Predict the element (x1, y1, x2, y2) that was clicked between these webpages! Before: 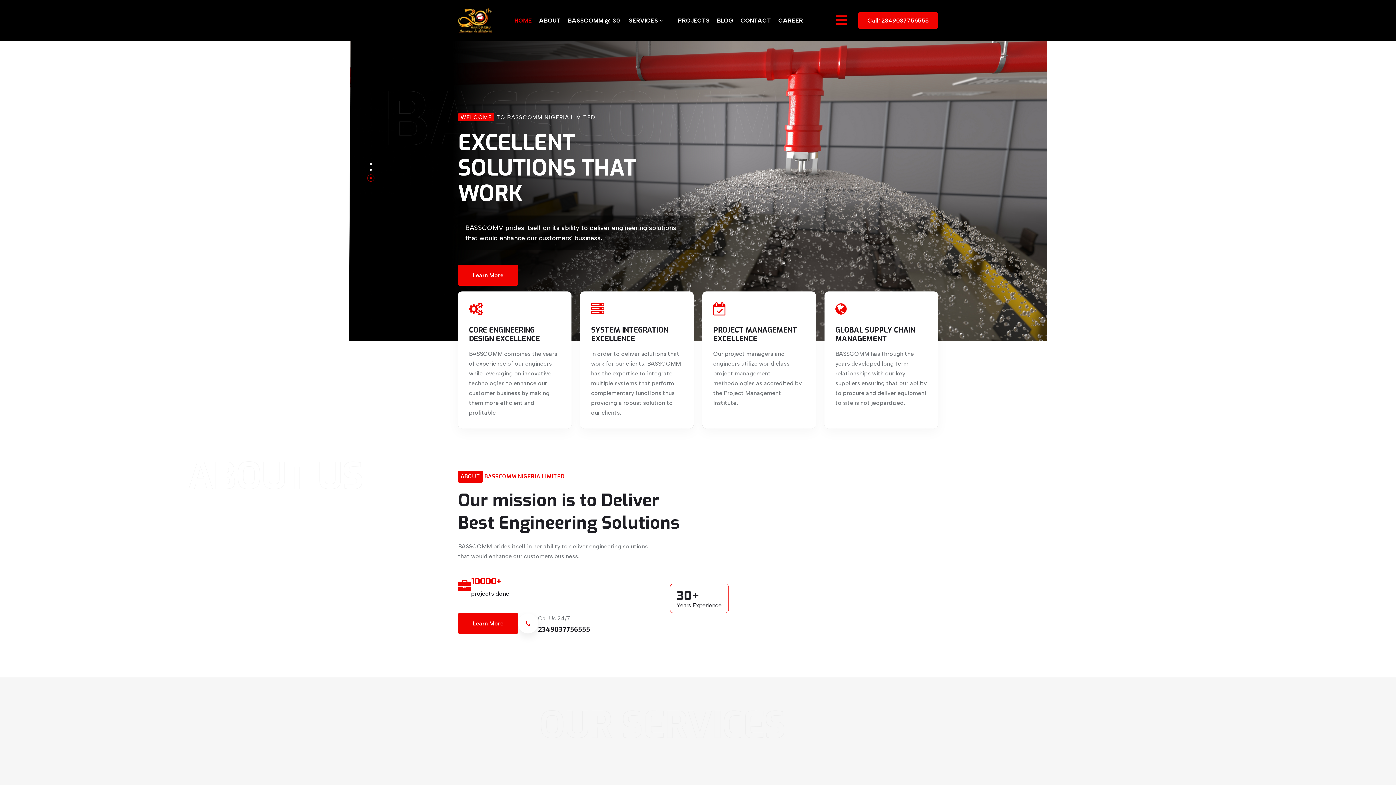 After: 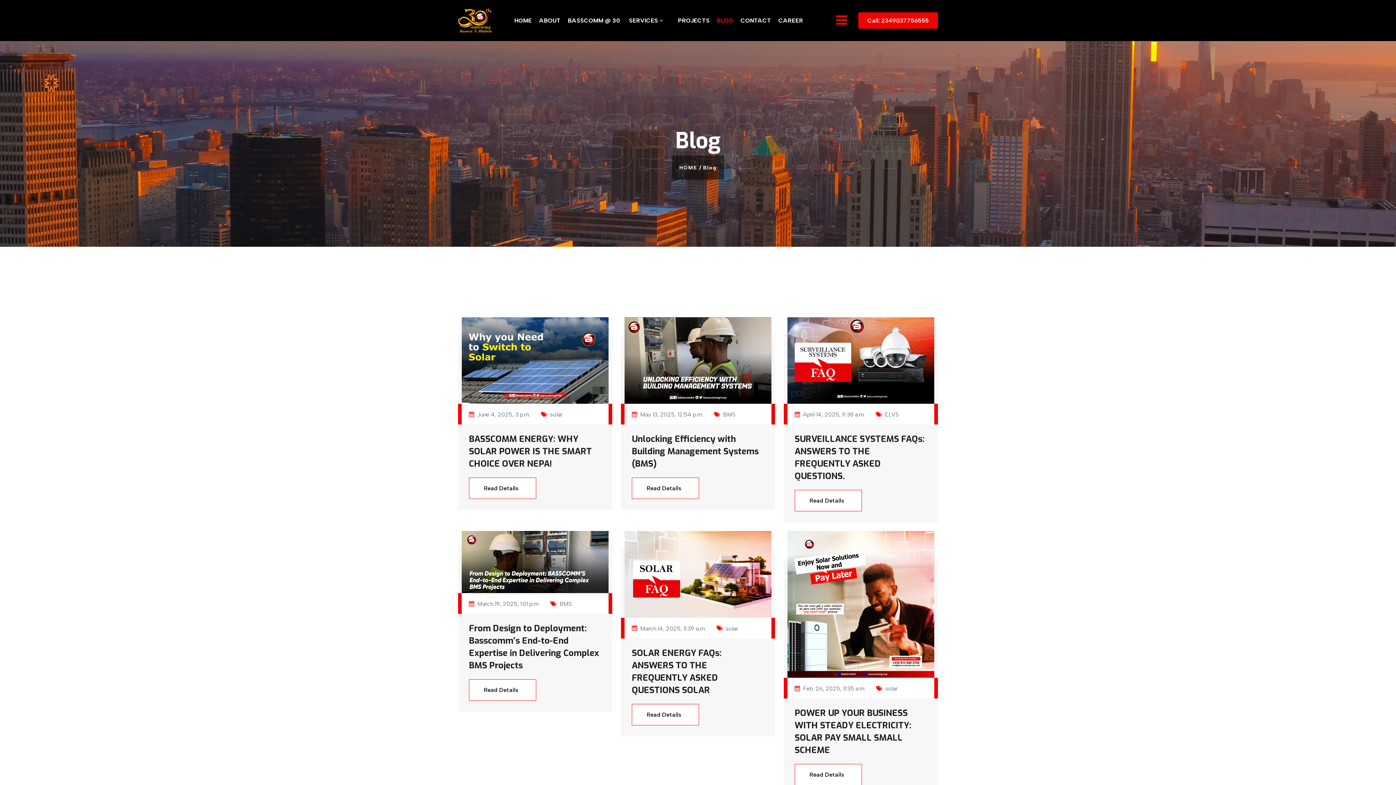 Action: label: BLOG bbox: (713, 14, 737, 27)